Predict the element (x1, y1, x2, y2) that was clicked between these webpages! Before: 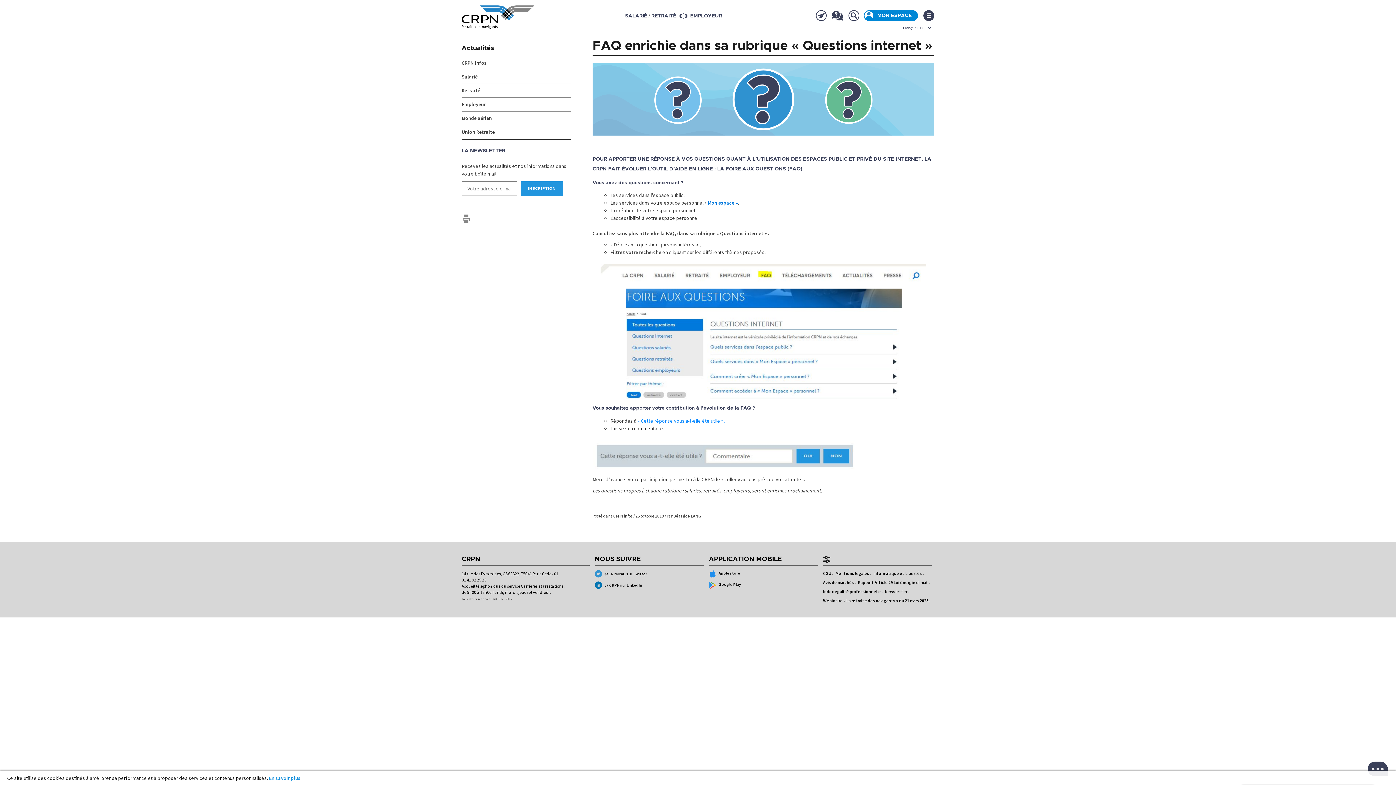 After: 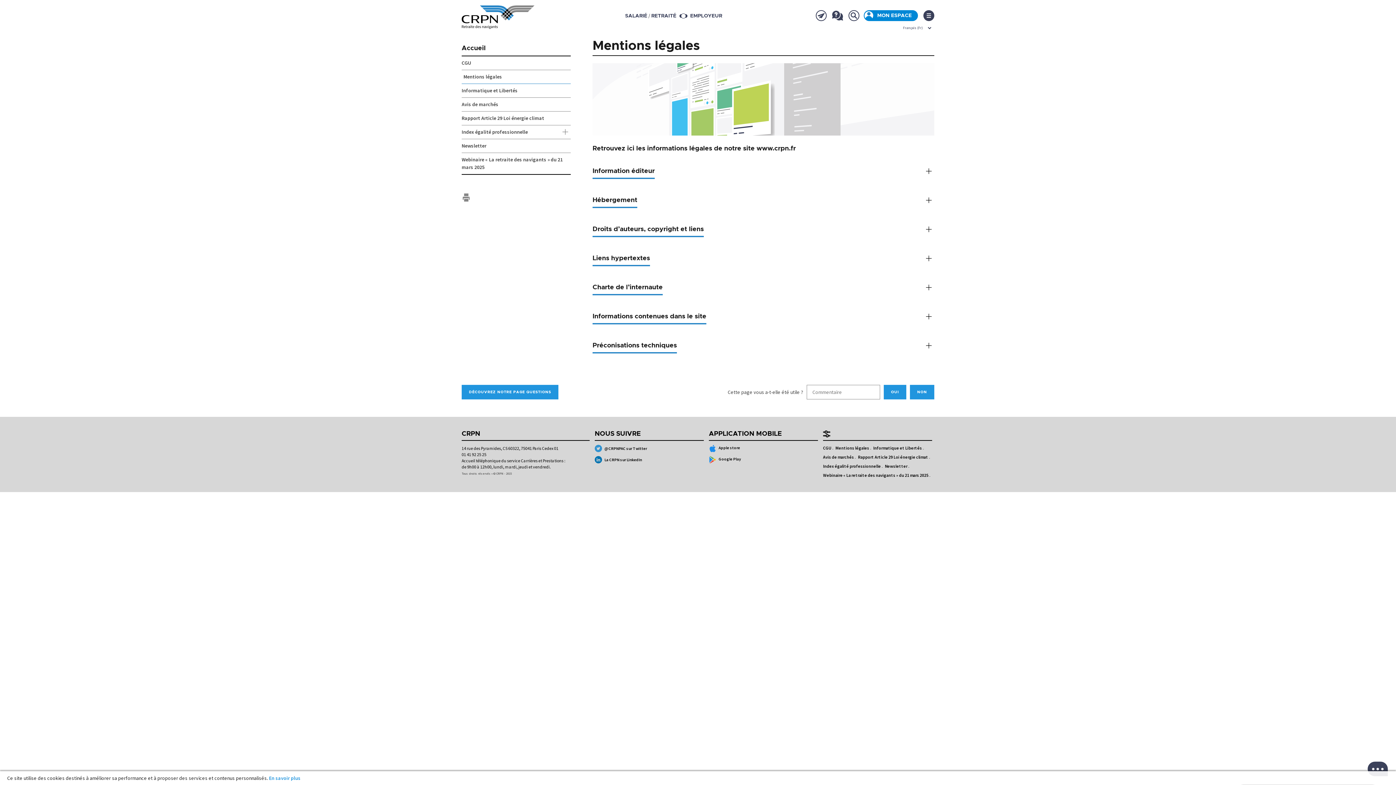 Action: bbox: (835, 570, 869, 576) label: Mentions légales